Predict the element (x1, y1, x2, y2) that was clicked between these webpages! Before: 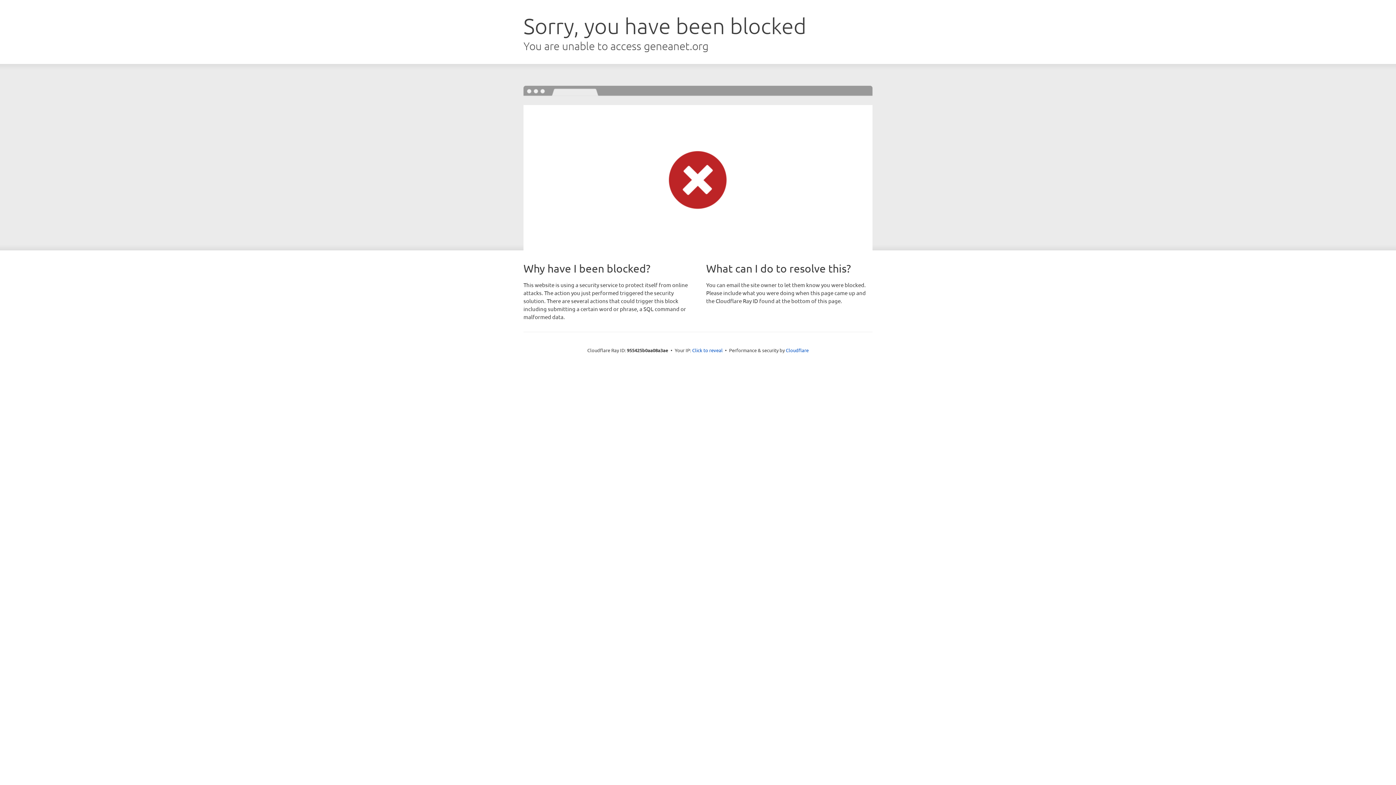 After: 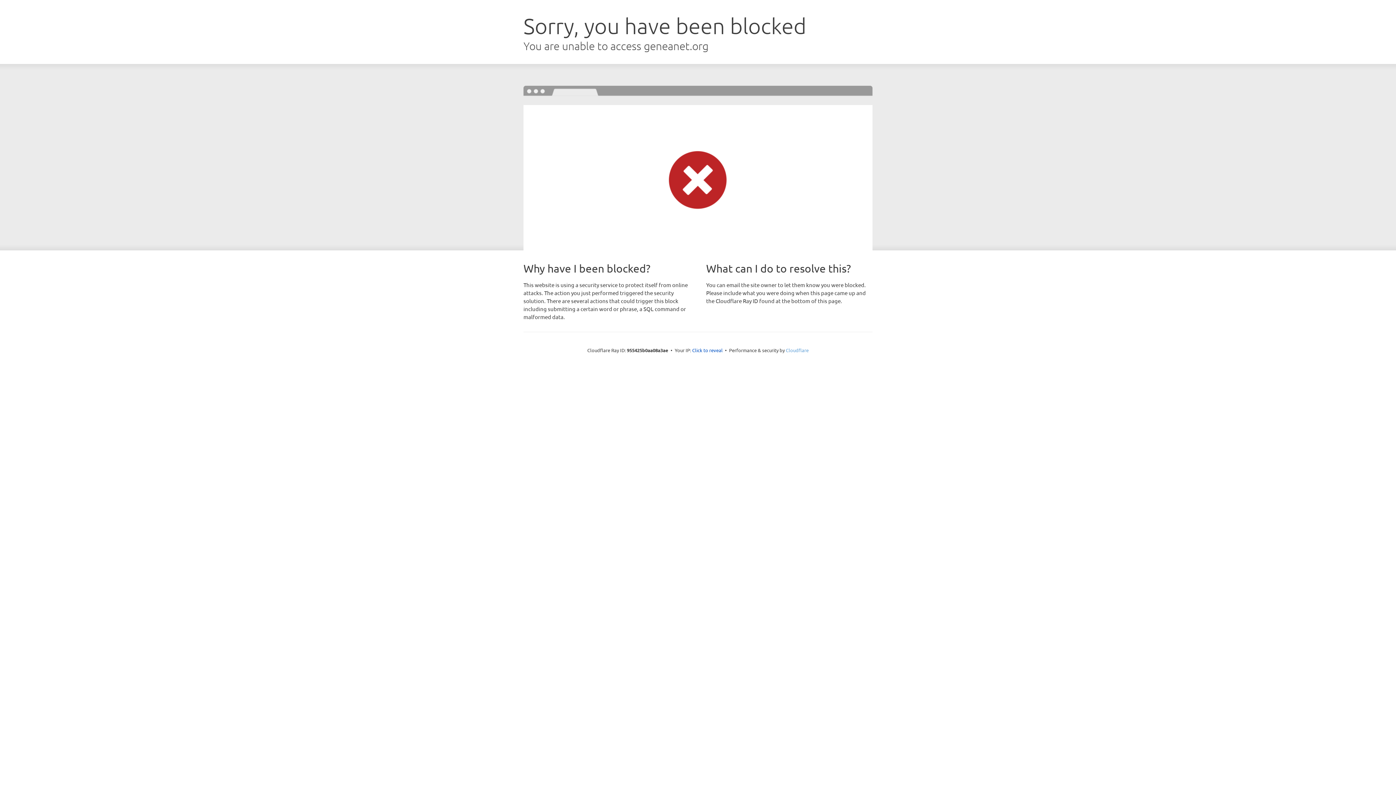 Action: label: Cloudflare bbox: (786, 347, 808, 353)